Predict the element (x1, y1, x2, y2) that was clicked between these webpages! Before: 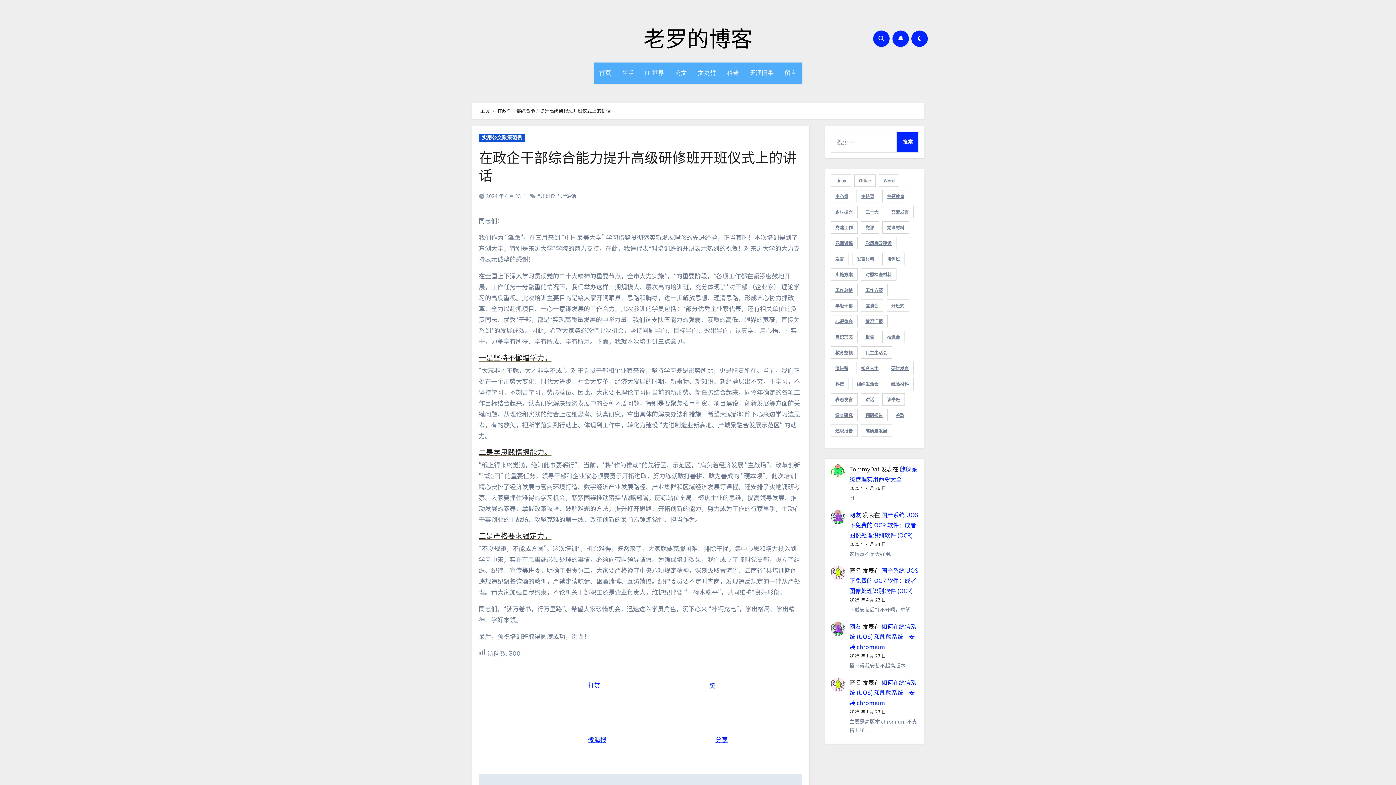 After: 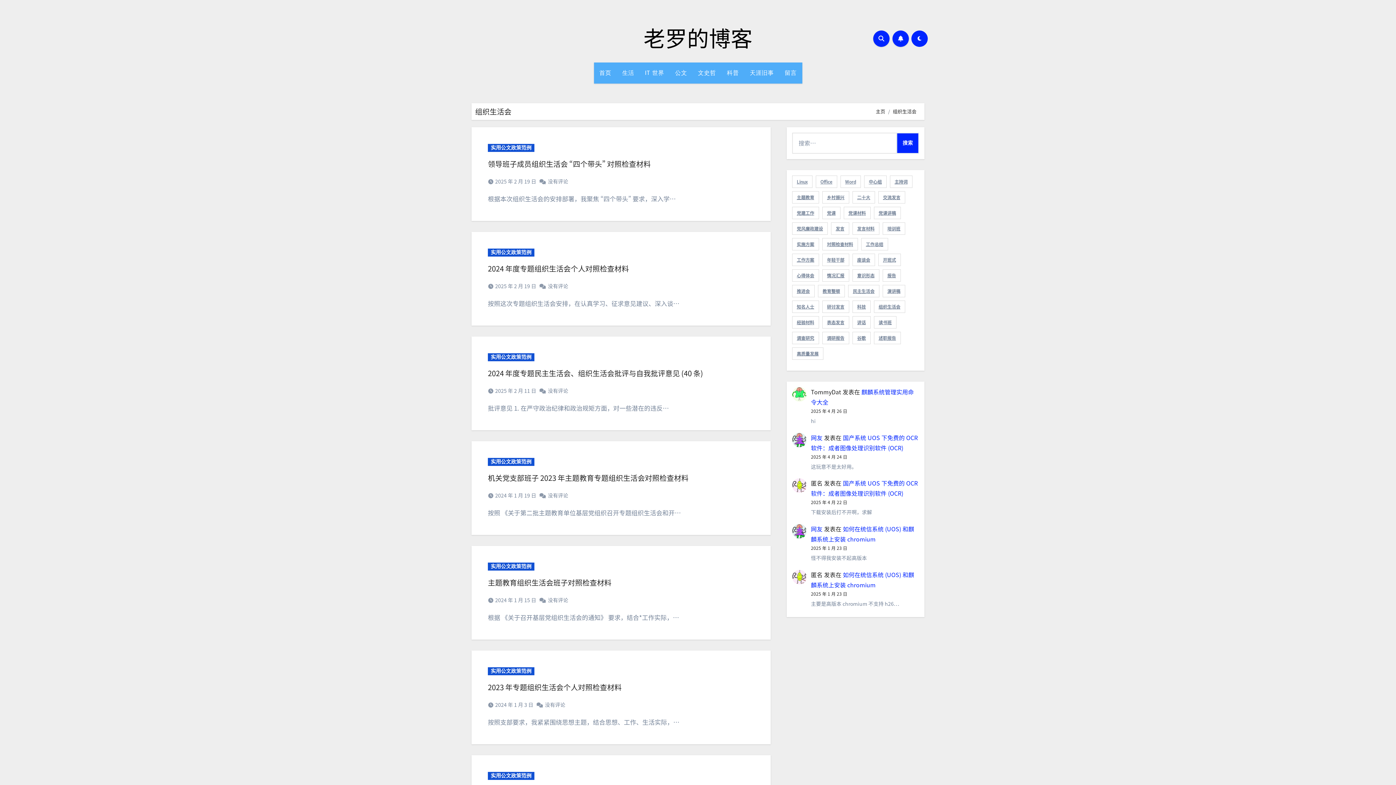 Action: bbox: (852, 377, 883, 390) label: 组织生活会 (84 项)